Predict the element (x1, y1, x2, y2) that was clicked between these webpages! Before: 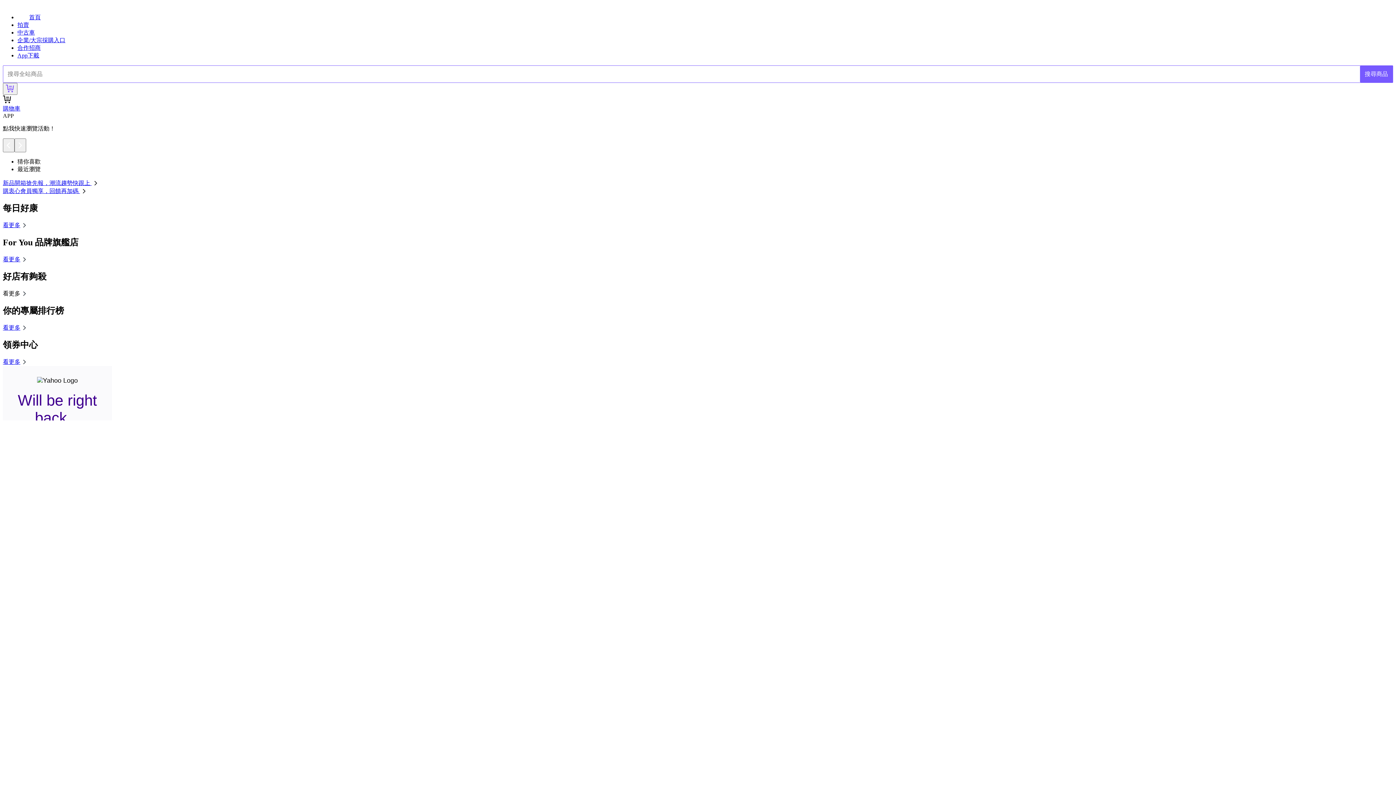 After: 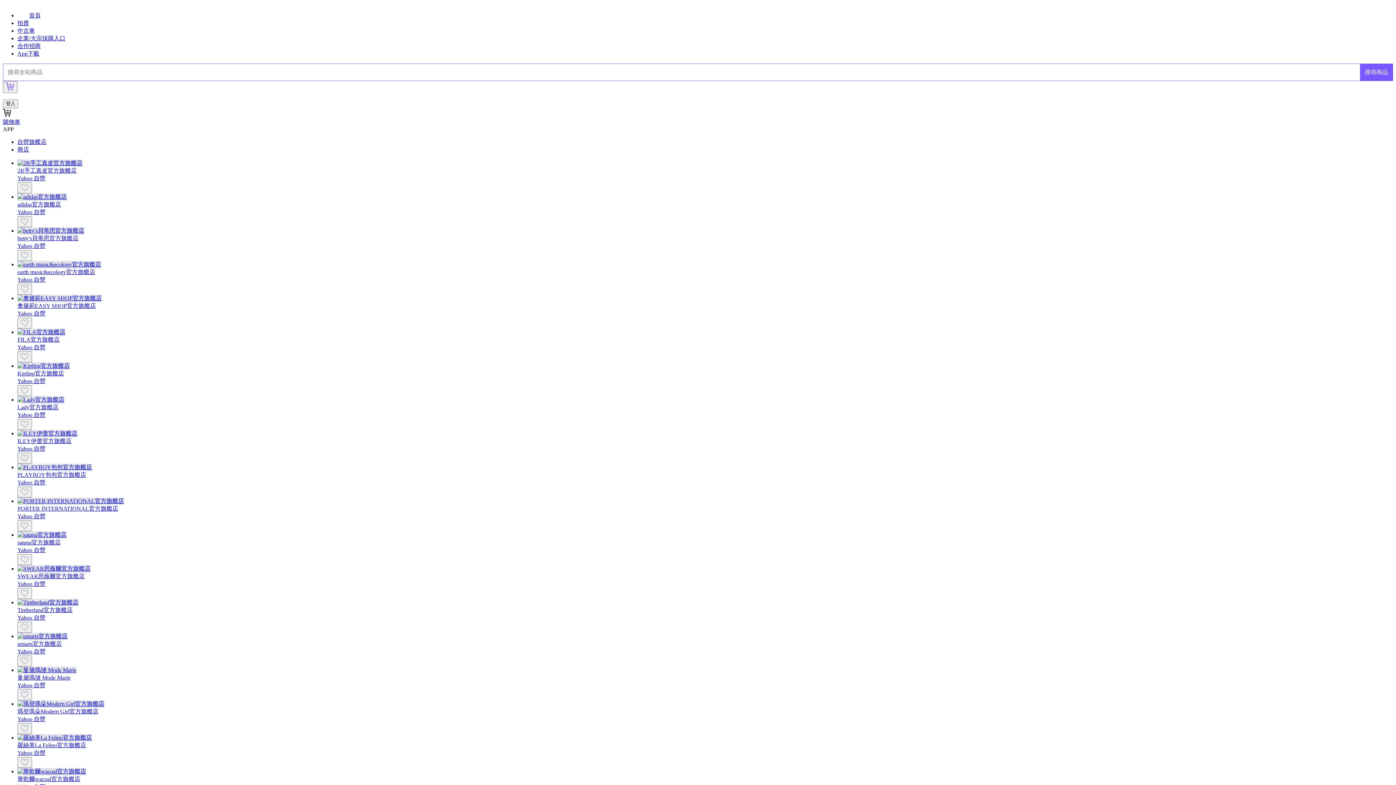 Action: bbox: (2, 256, 28, 262) label: 看更多